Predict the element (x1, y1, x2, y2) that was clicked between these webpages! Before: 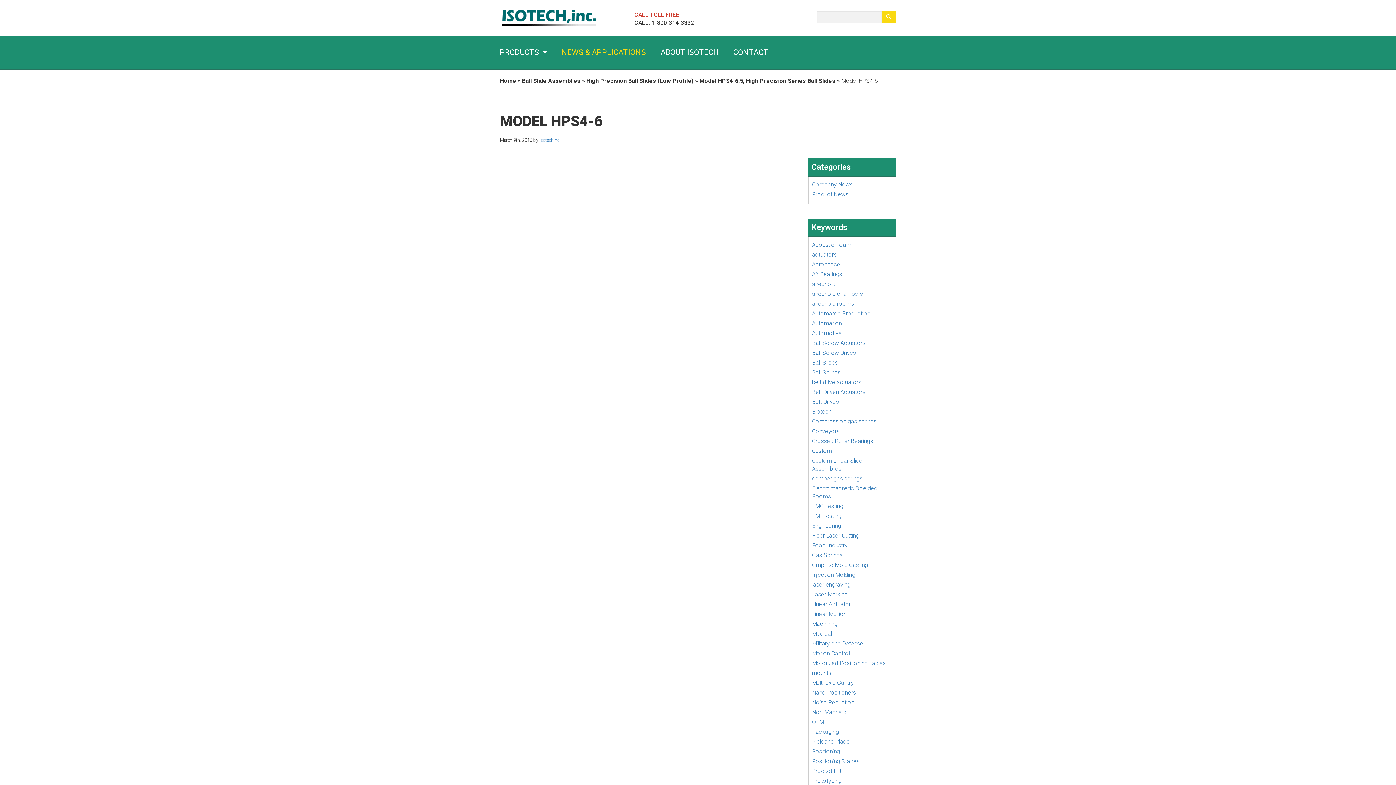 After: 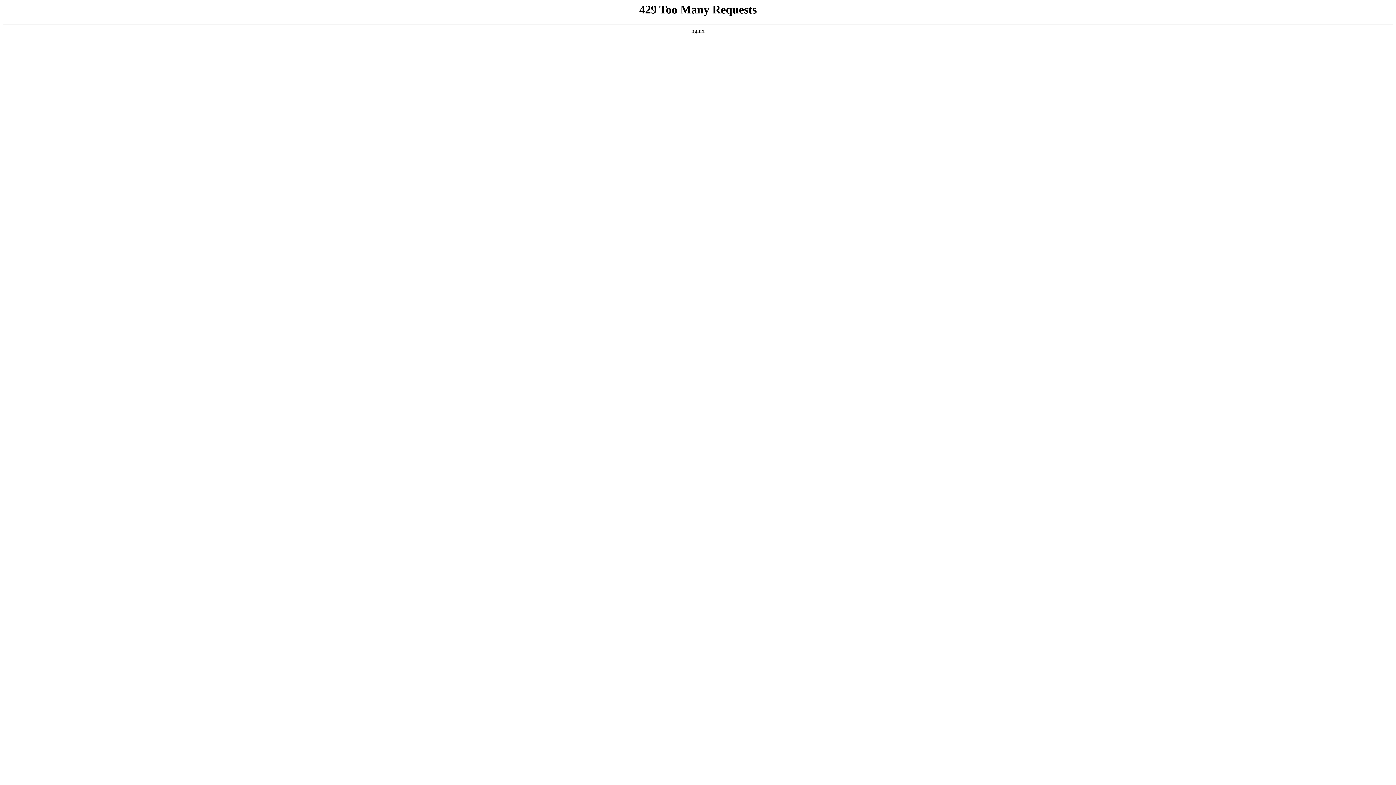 Action: label: CONTACT bbox: (726, 36, 776, 68)